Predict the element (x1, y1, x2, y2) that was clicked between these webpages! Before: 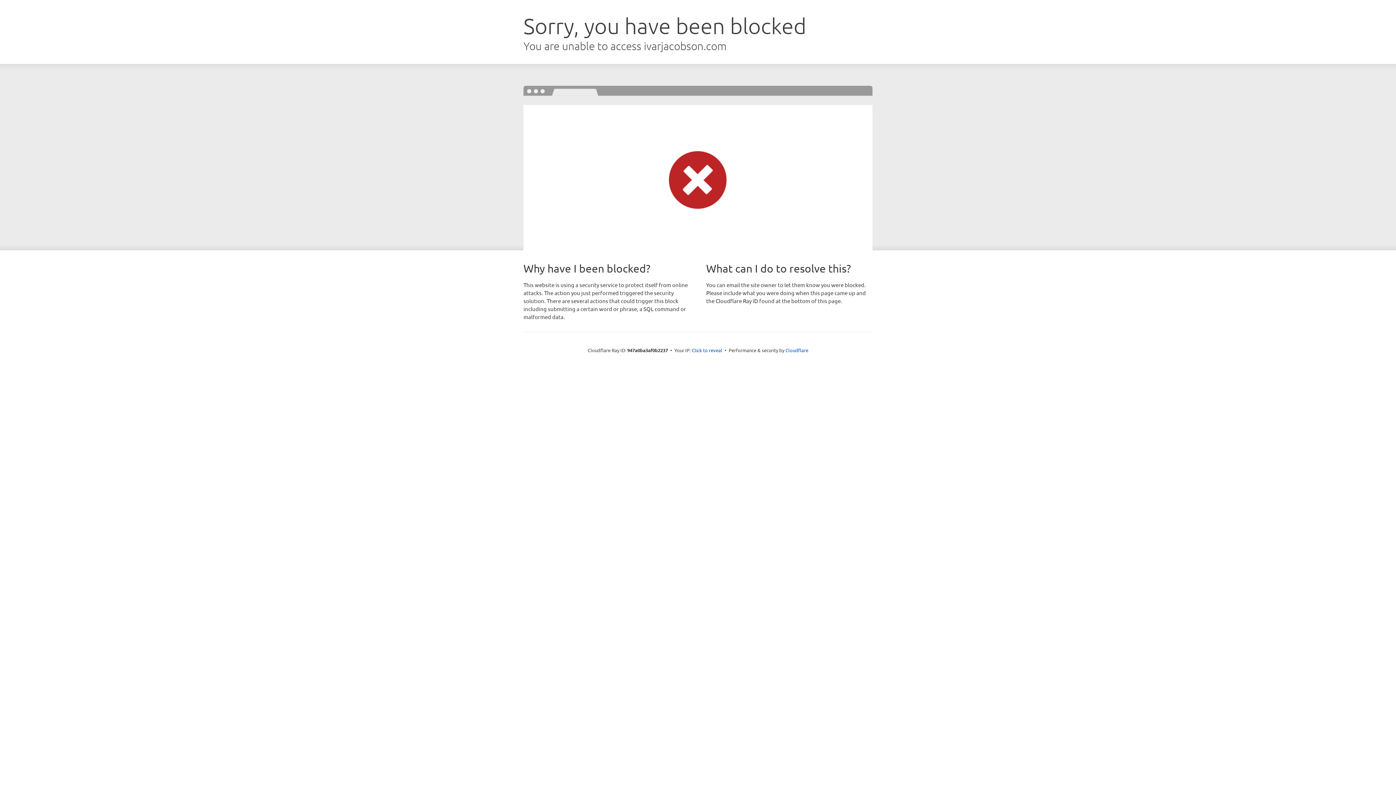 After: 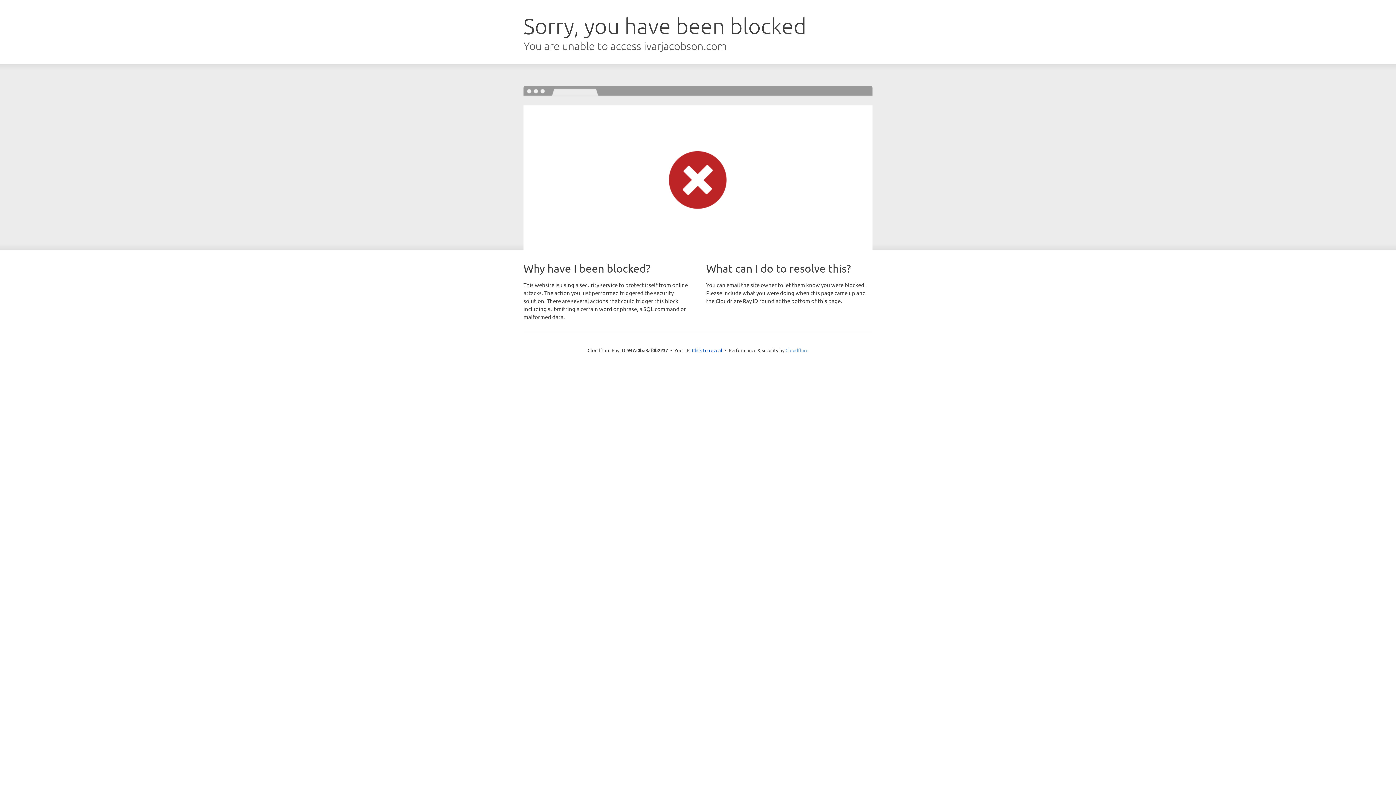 Action: label: Cloudflare bbox: (785, 347, 808, 353)